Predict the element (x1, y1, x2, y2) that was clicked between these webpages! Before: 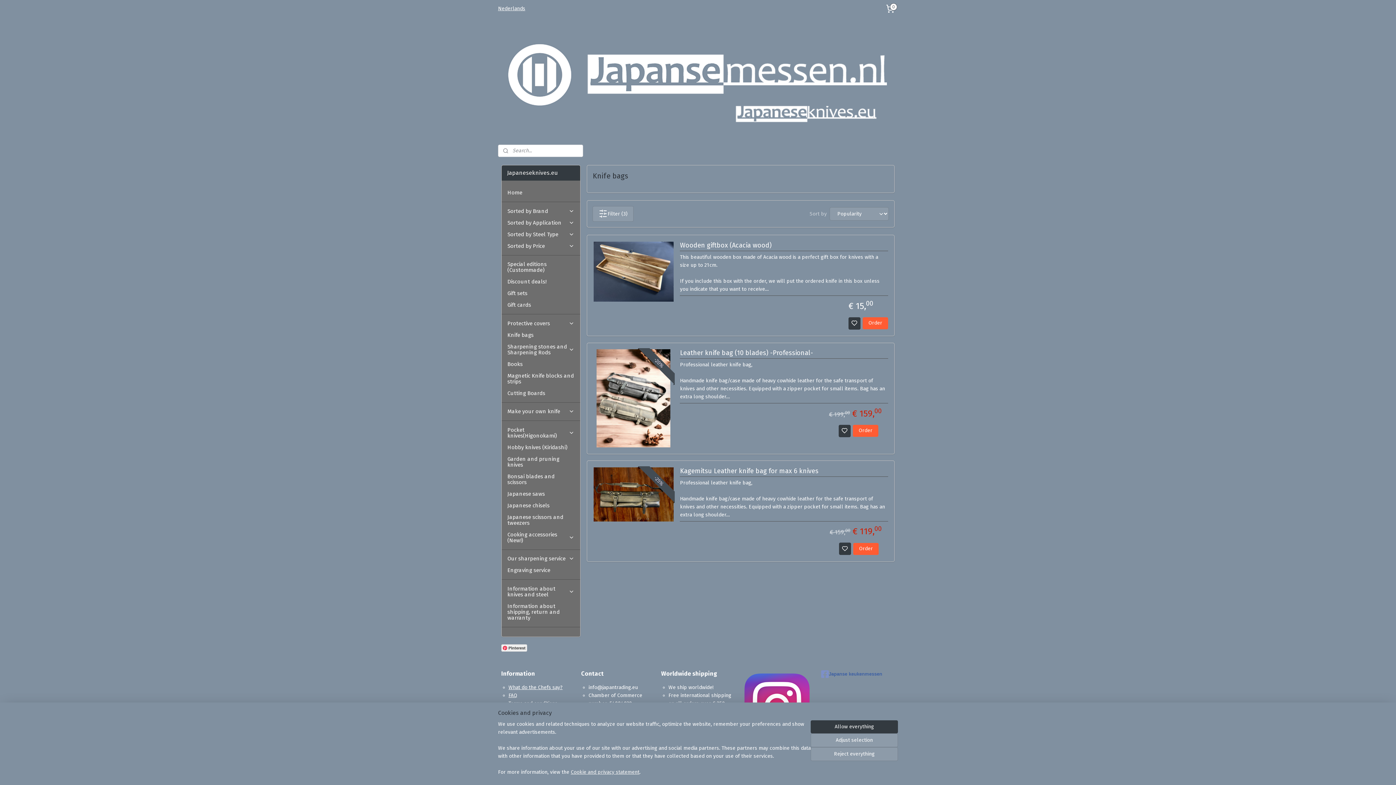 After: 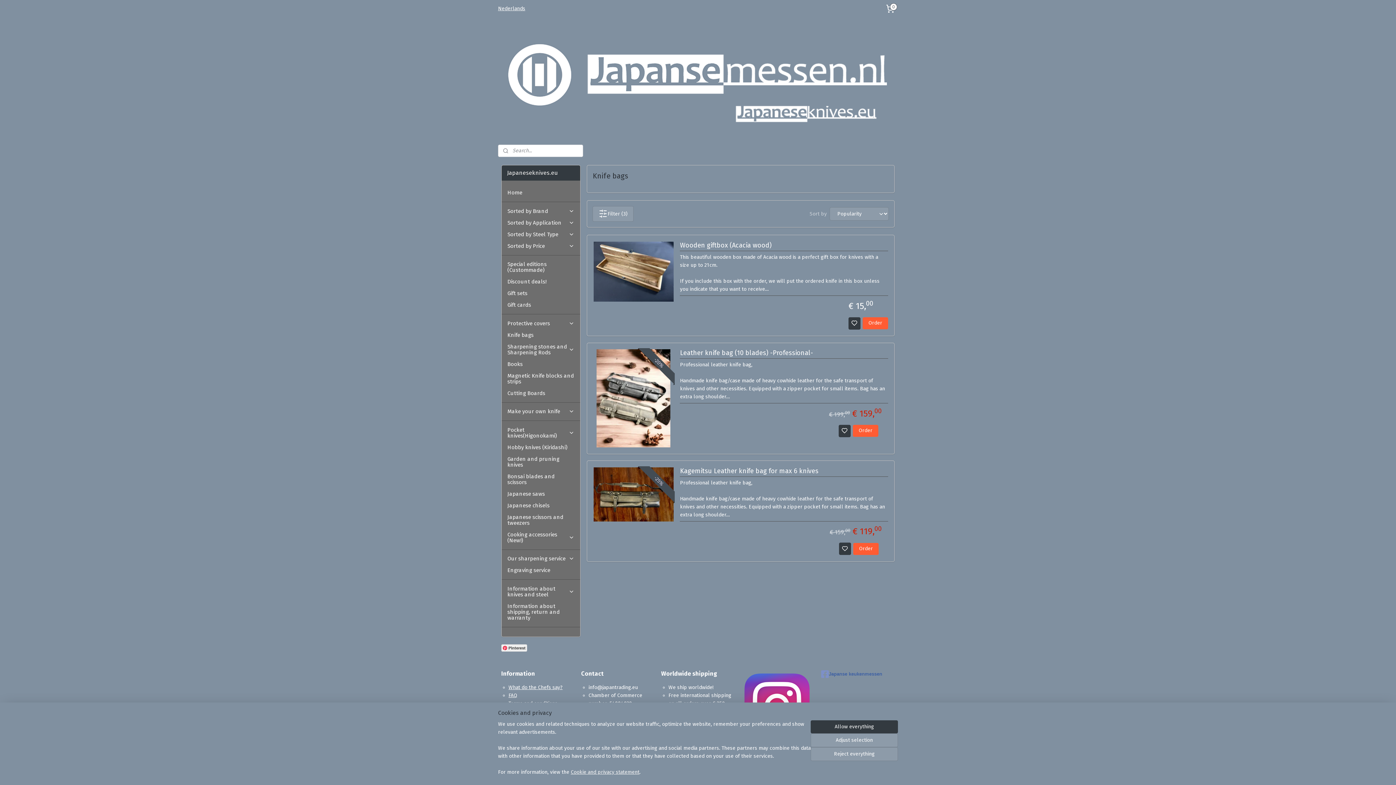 Action: bbox: (501, 329, 580, 341) label: Knife bags